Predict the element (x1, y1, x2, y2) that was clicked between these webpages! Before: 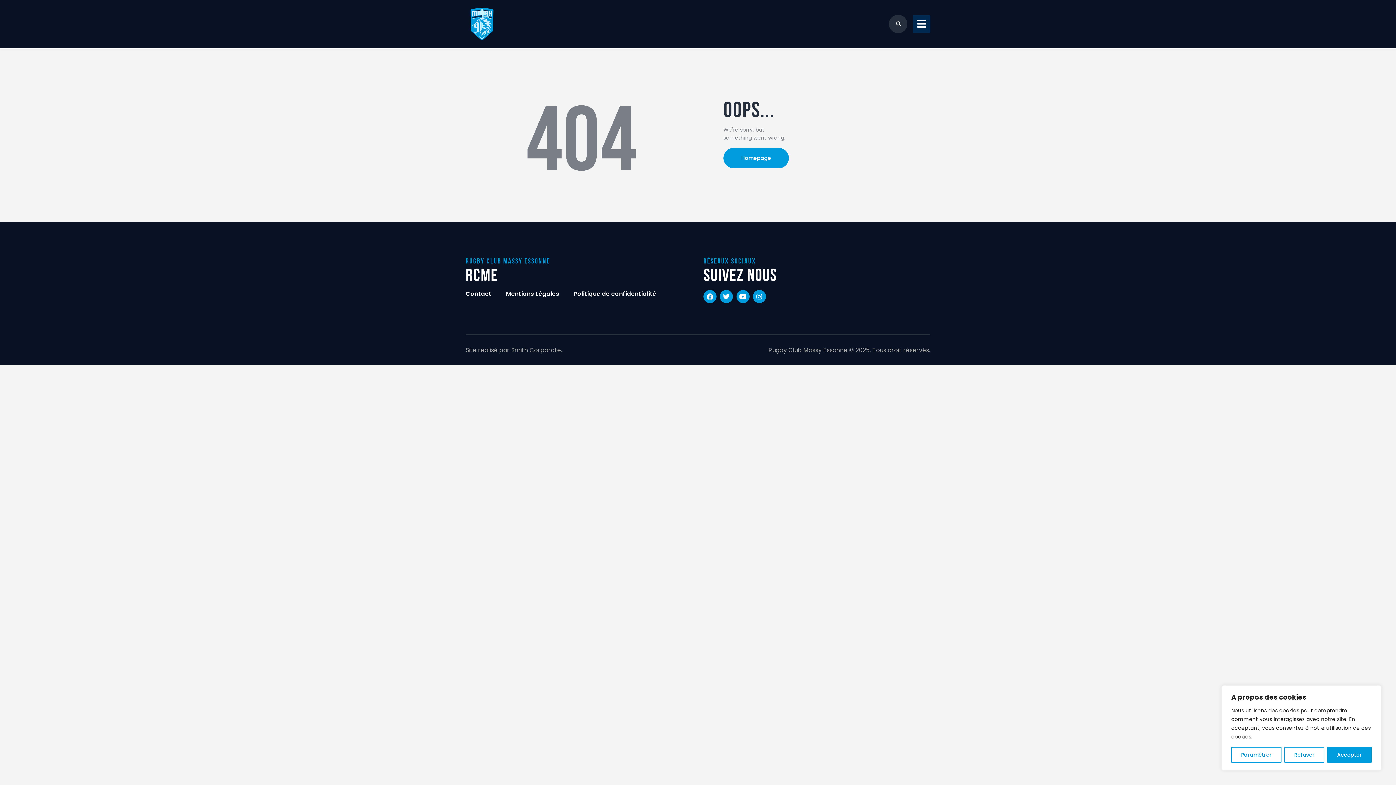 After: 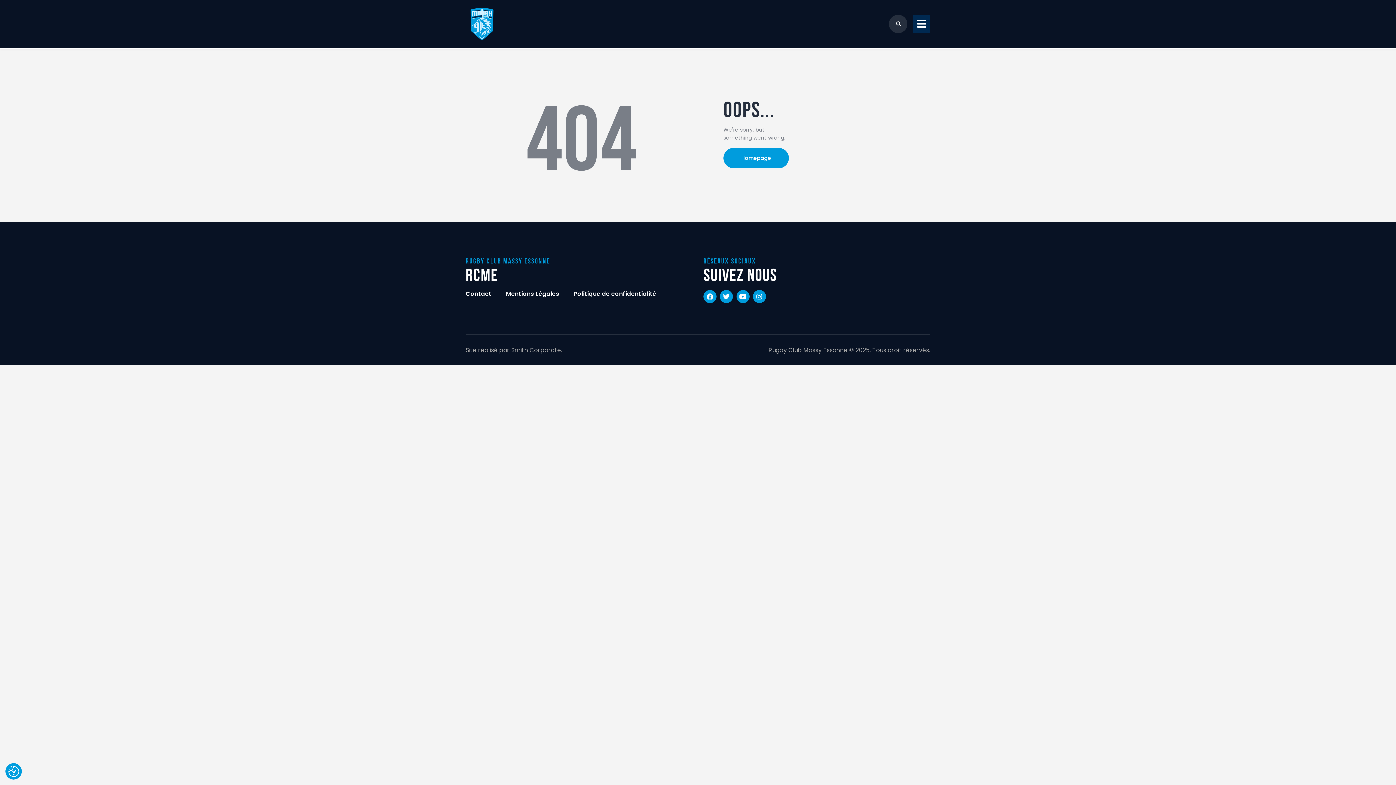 Action: bbox: (1327, 747, 1372, 763) label: Accepter